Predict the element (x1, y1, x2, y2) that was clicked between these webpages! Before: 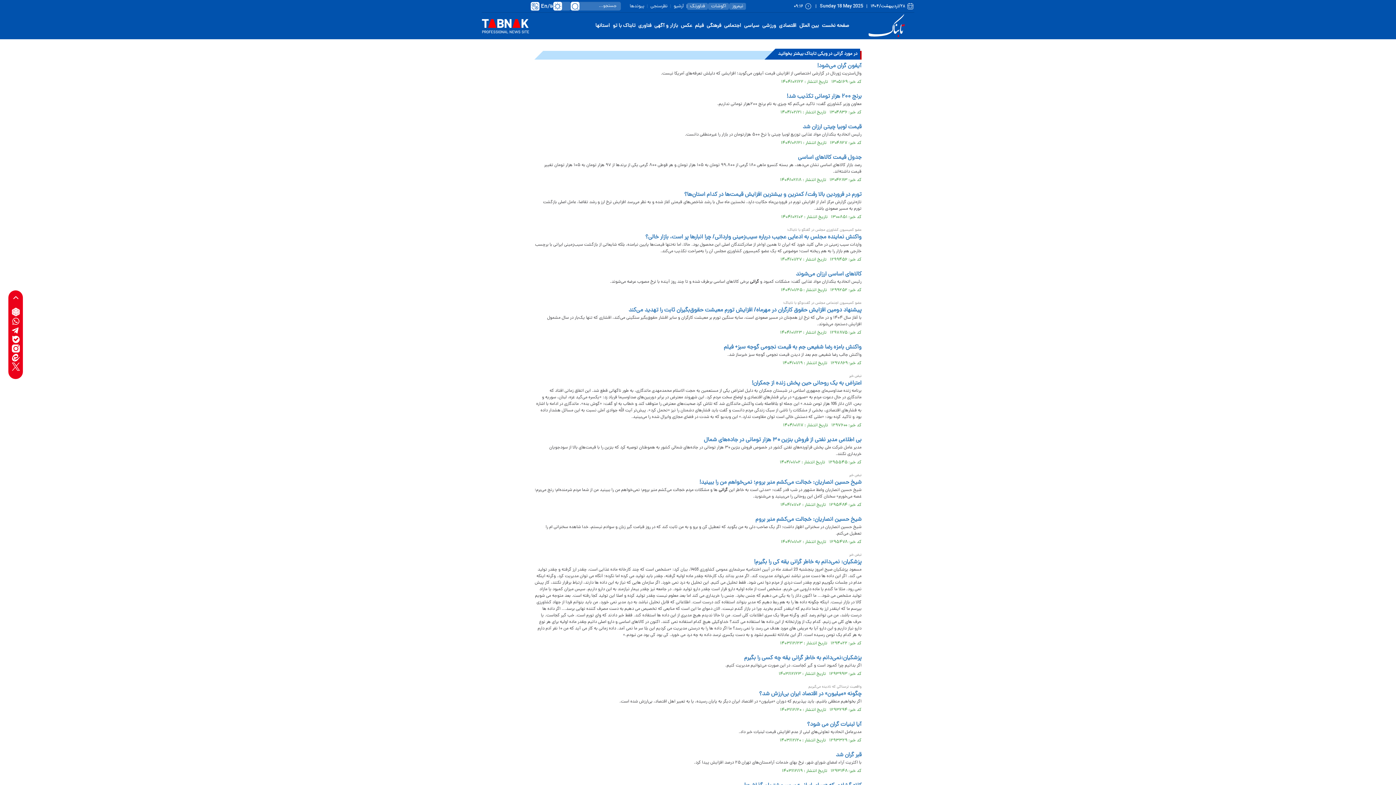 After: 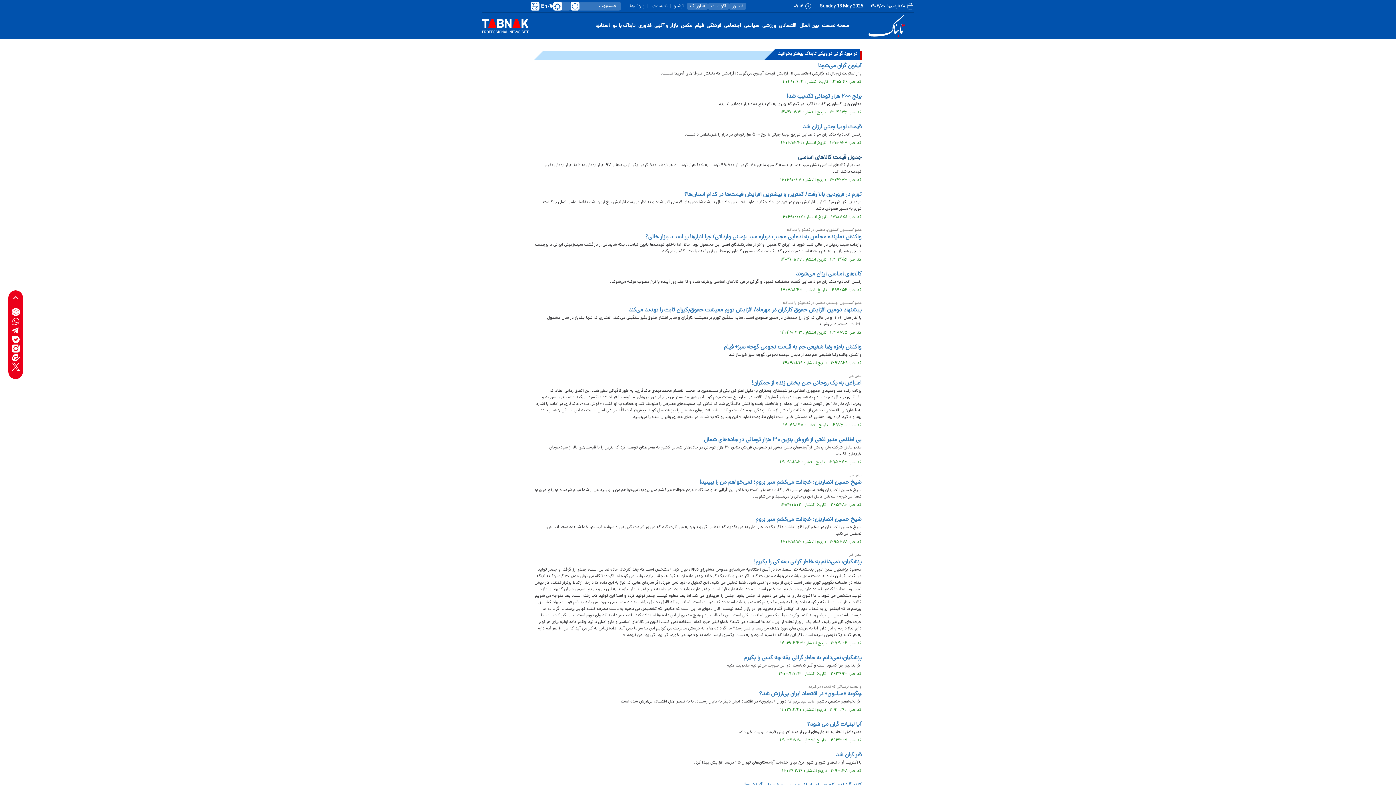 Action: label: جدول قیمت کالاهای اساسی bbox: (534, 153, 861, 162)